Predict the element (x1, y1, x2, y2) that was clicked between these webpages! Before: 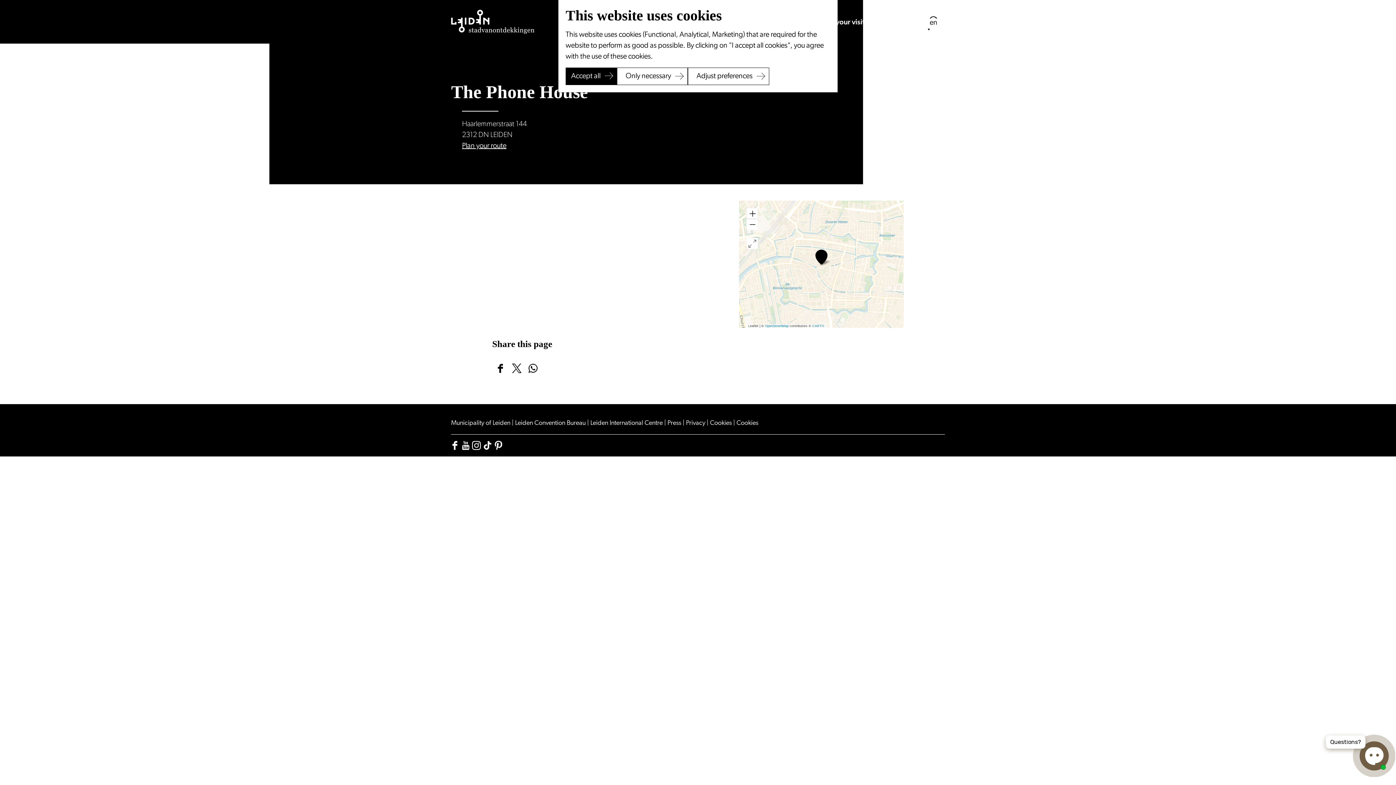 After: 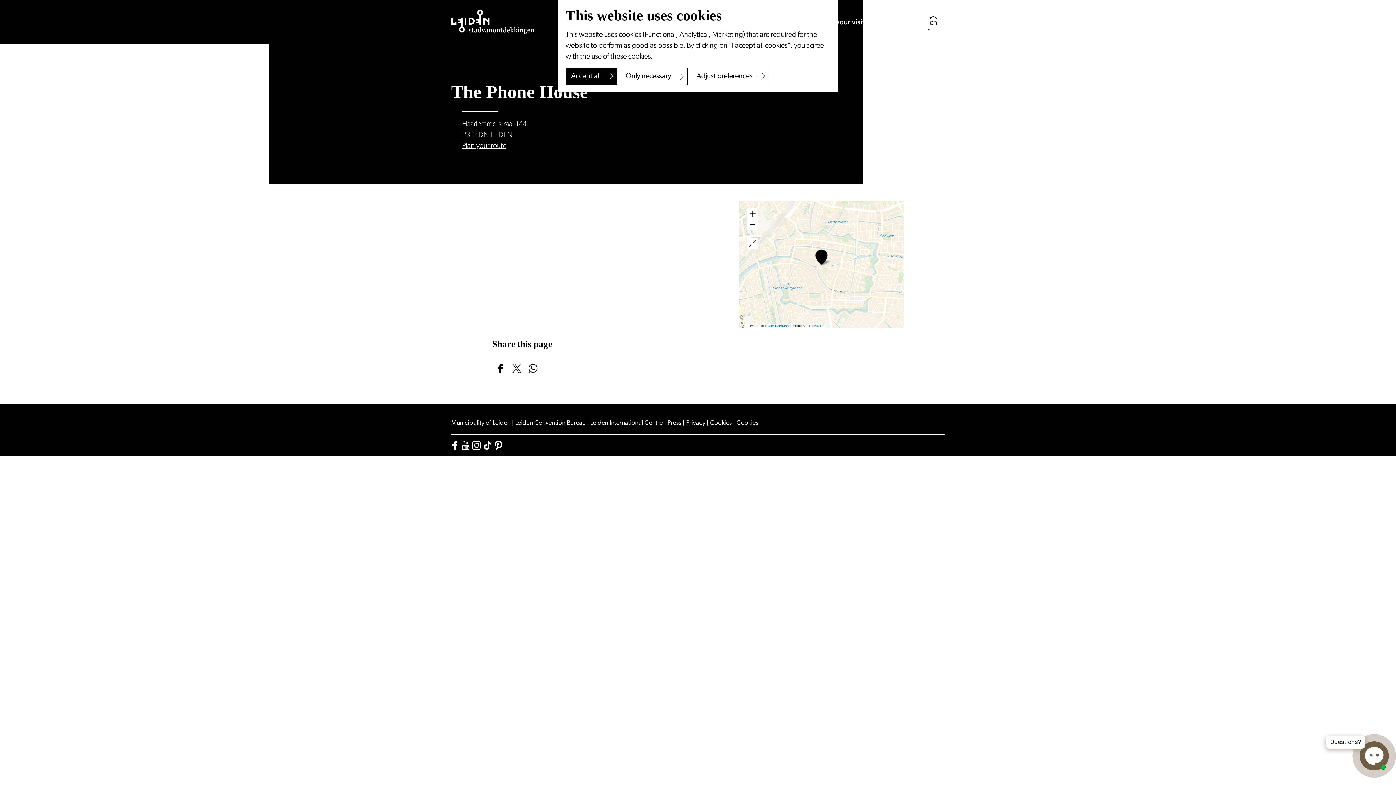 Action: label: The Phone House bbox: (815, 249, 828, 265)